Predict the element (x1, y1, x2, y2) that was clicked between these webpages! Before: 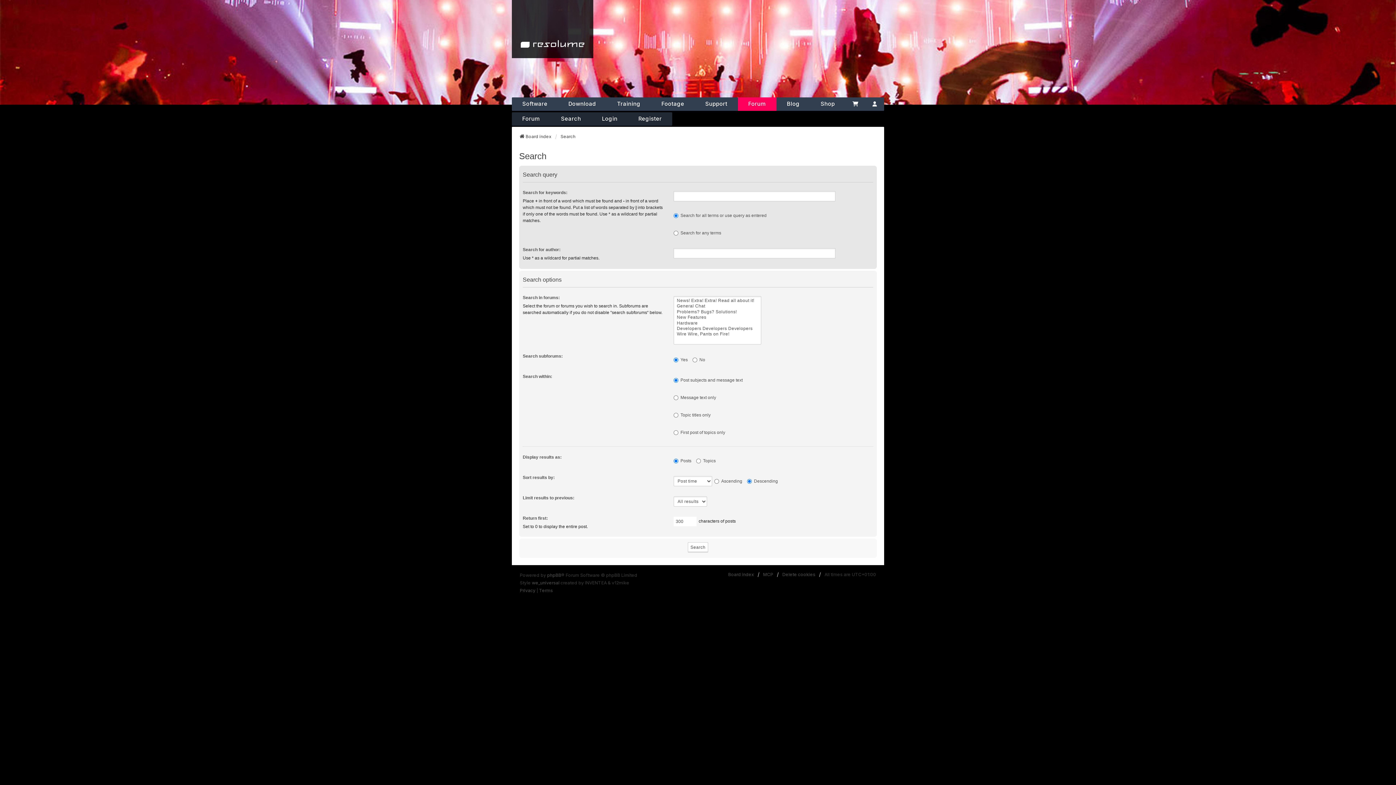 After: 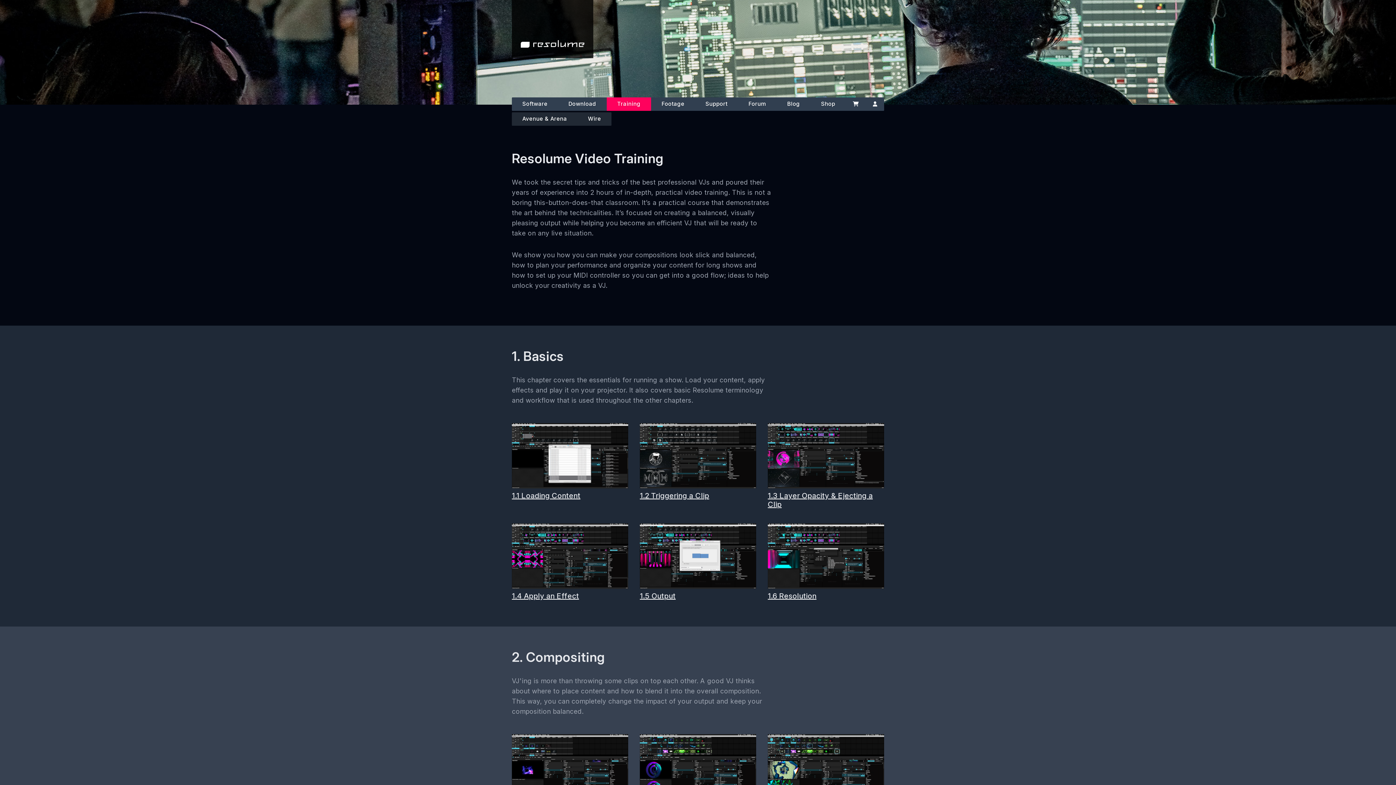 Action: label: Training bbox: (606, 97, 651, 110)